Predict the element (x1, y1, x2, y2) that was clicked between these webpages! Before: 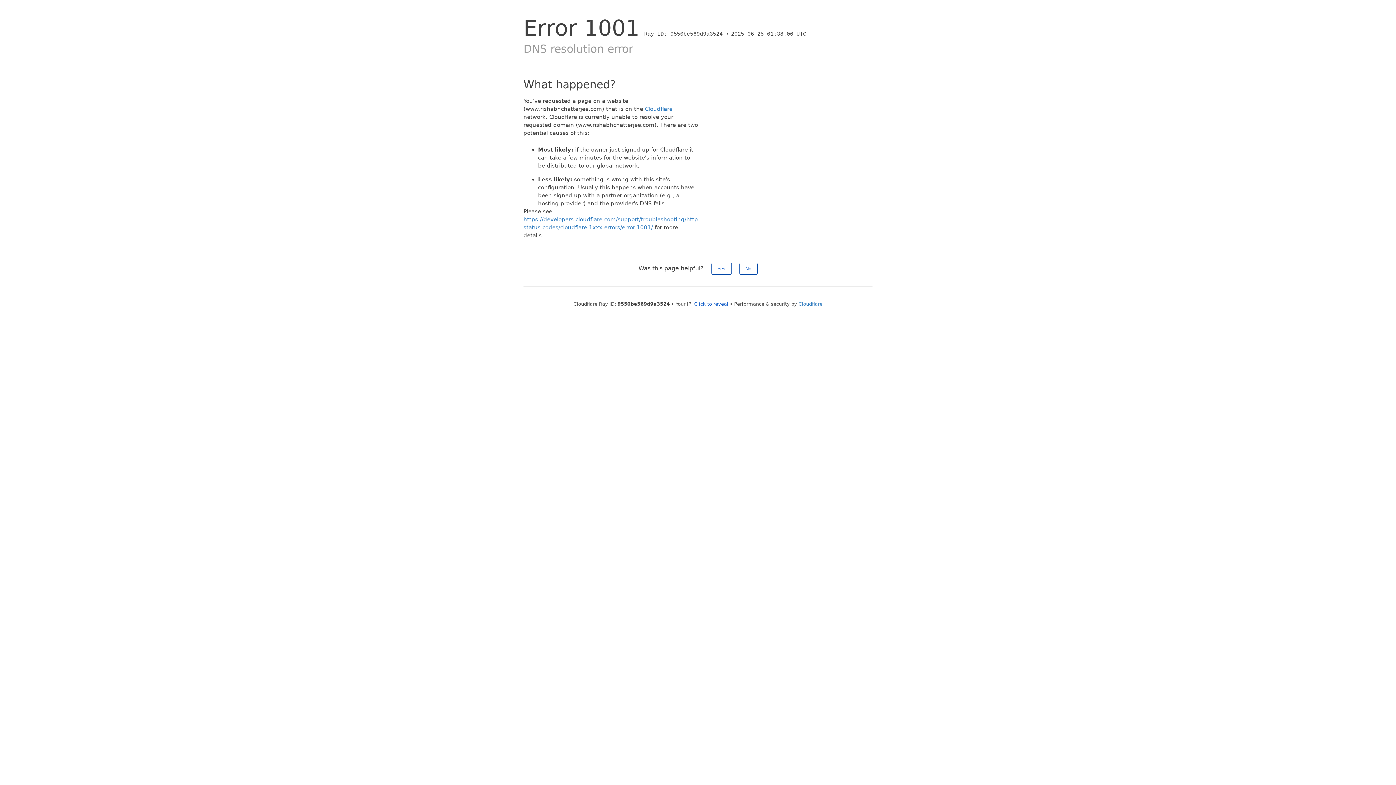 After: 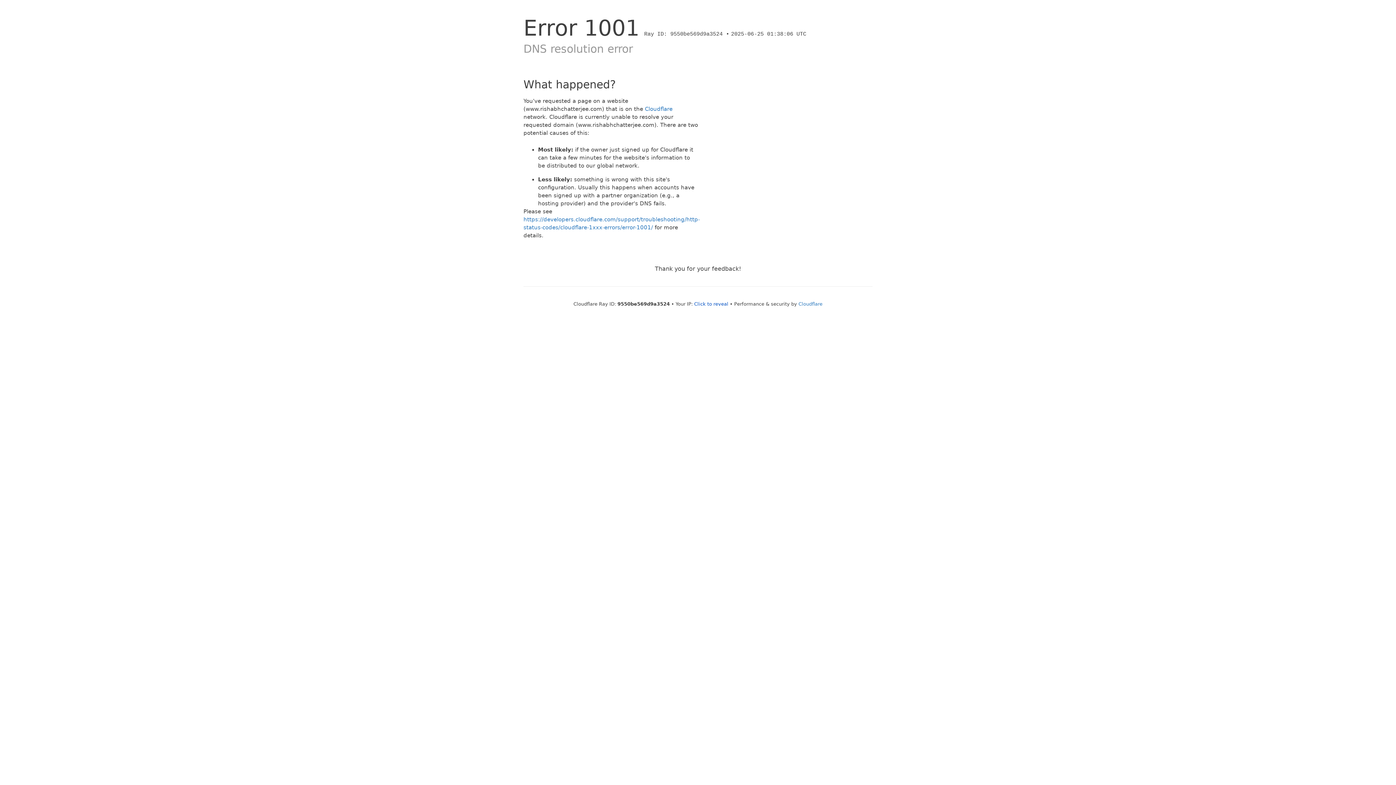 Action: bbox: (711, 262, 731, 274) label: Yes